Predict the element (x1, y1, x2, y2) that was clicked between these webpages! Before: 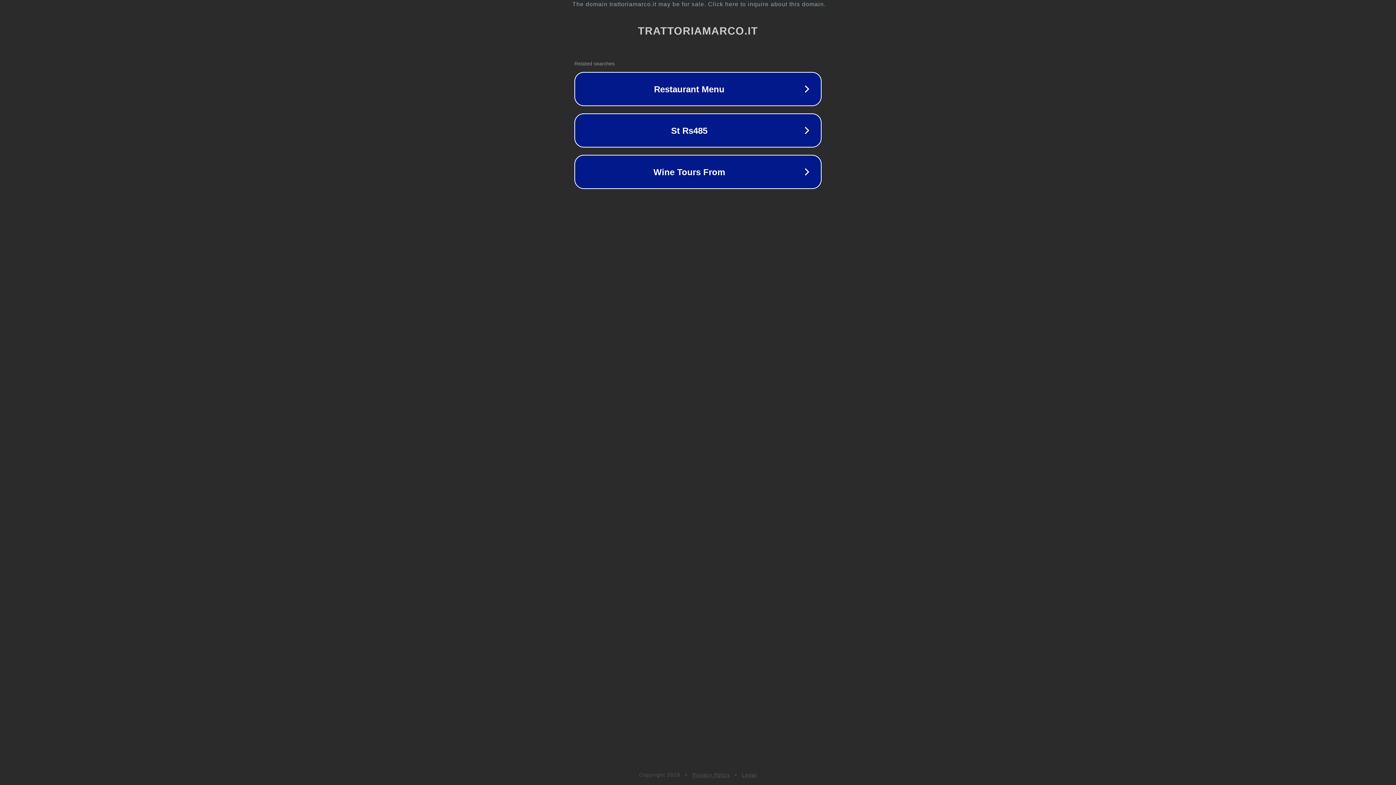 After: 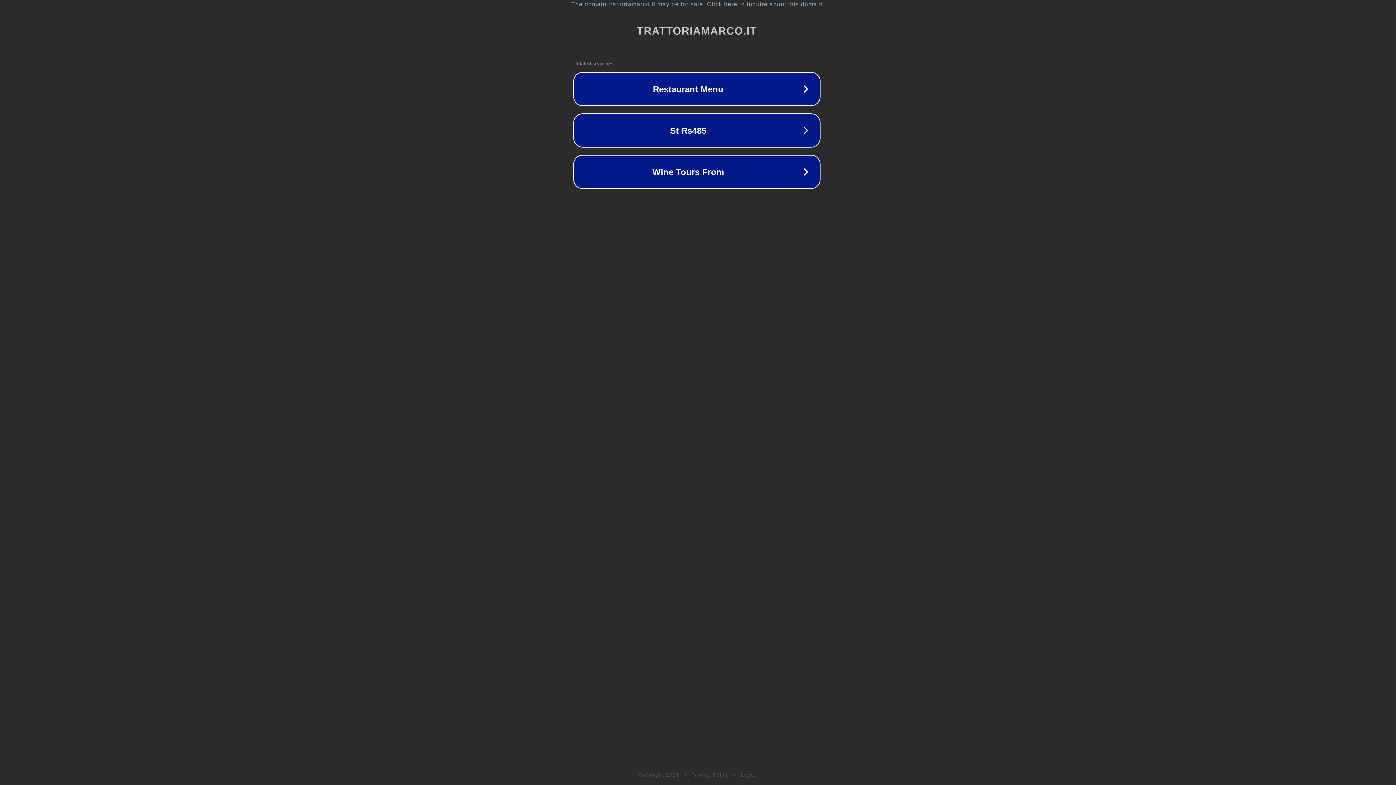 Action: bbox: (1, 1, 1397, 7) label: The domain trattoriamarco.it may be for sale. Click here to inquire about this domain.